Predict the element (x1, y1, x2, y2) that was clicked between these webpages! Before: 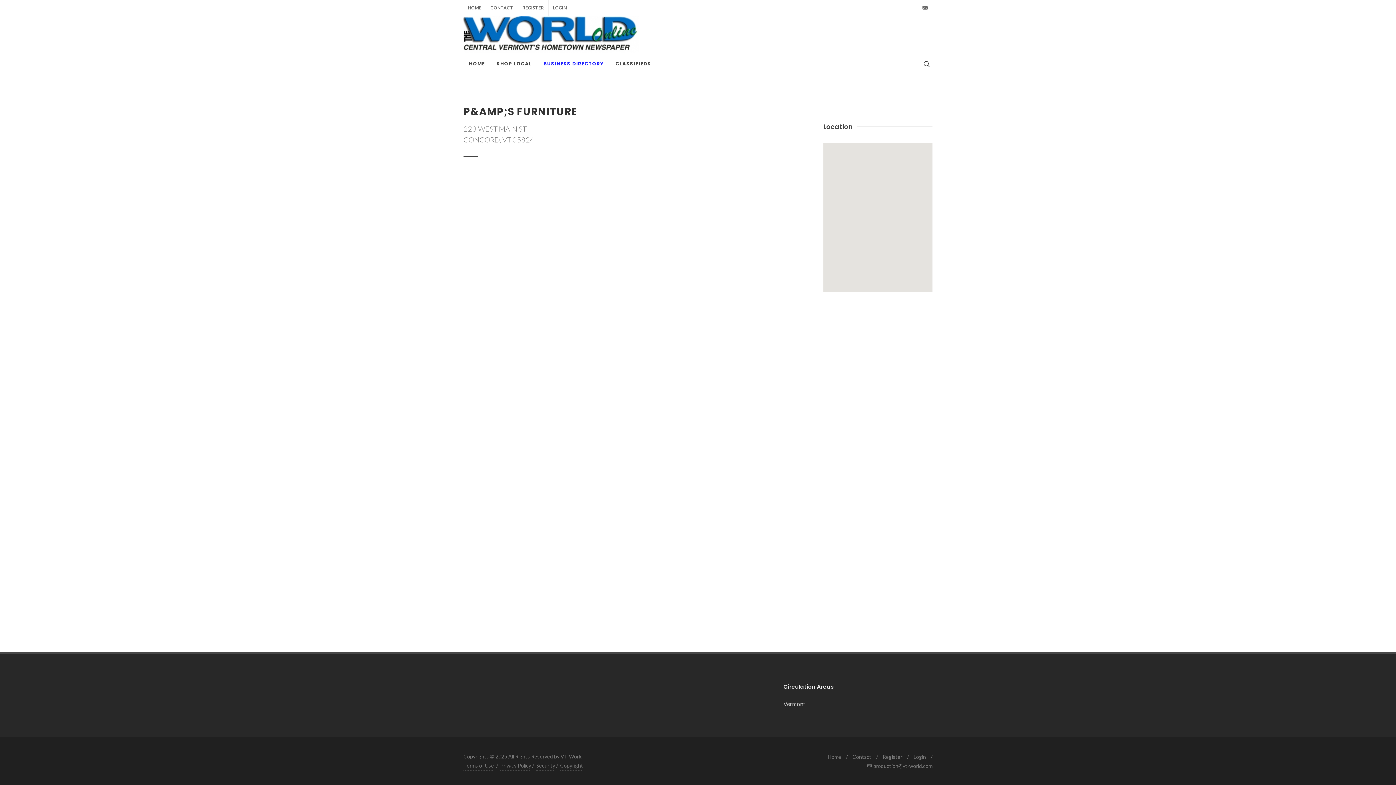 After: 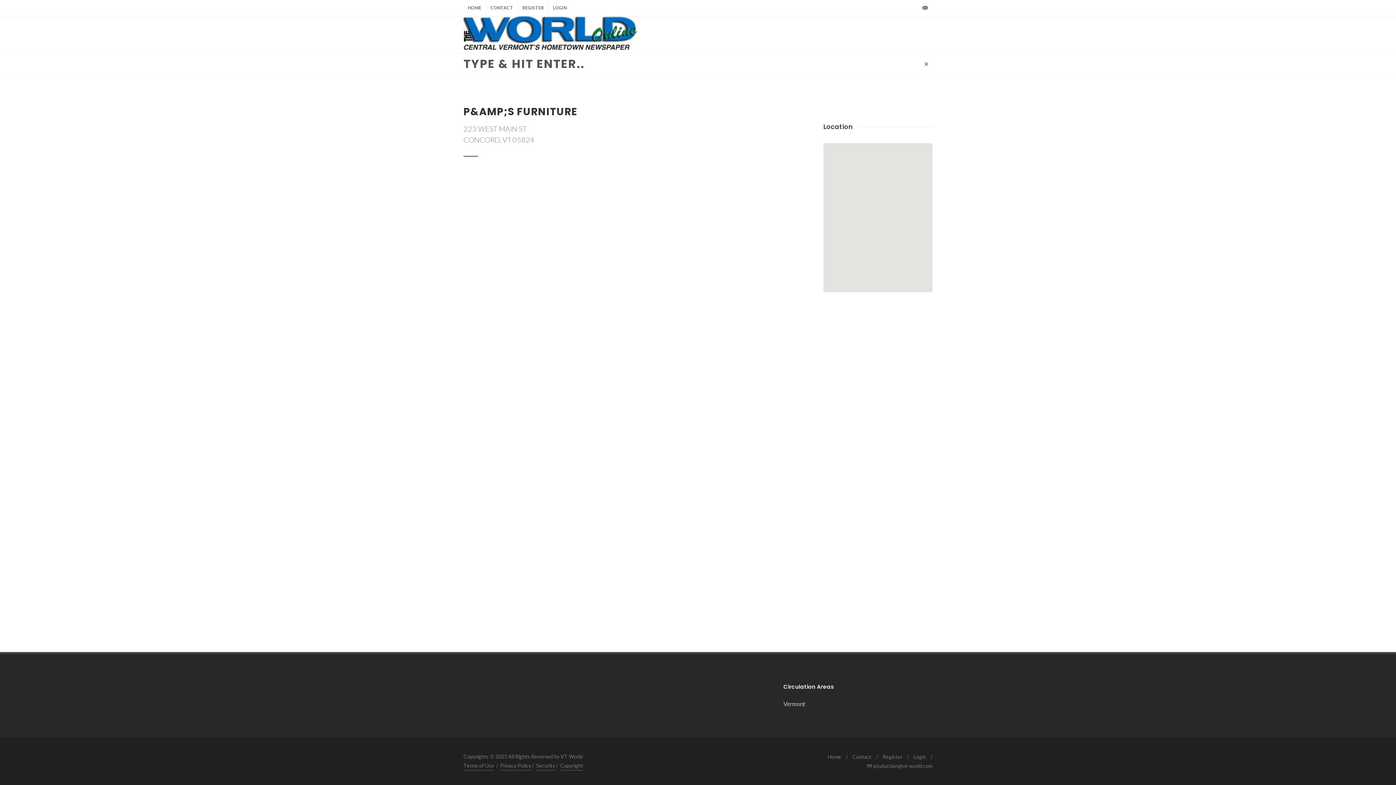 Action: bbox: (922, 60, 929, 67)